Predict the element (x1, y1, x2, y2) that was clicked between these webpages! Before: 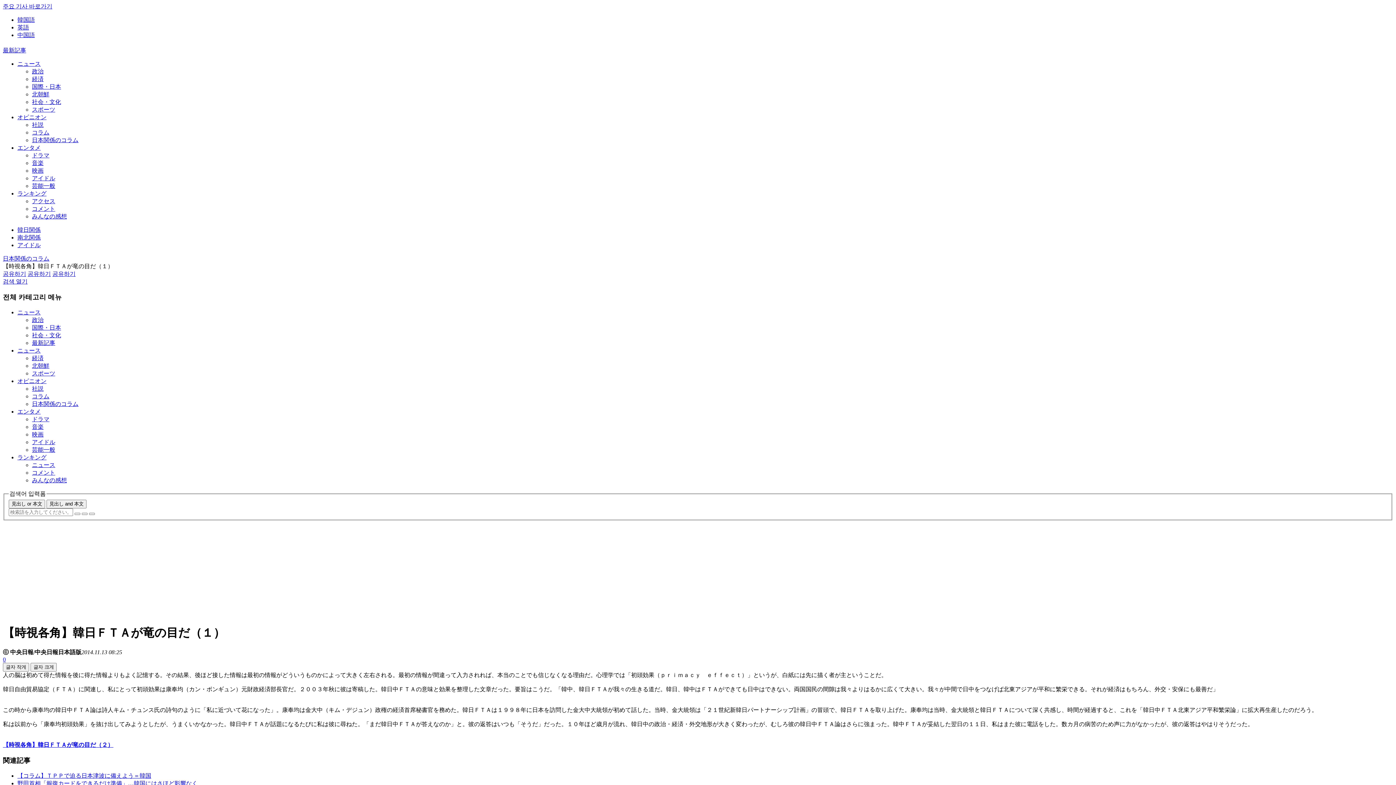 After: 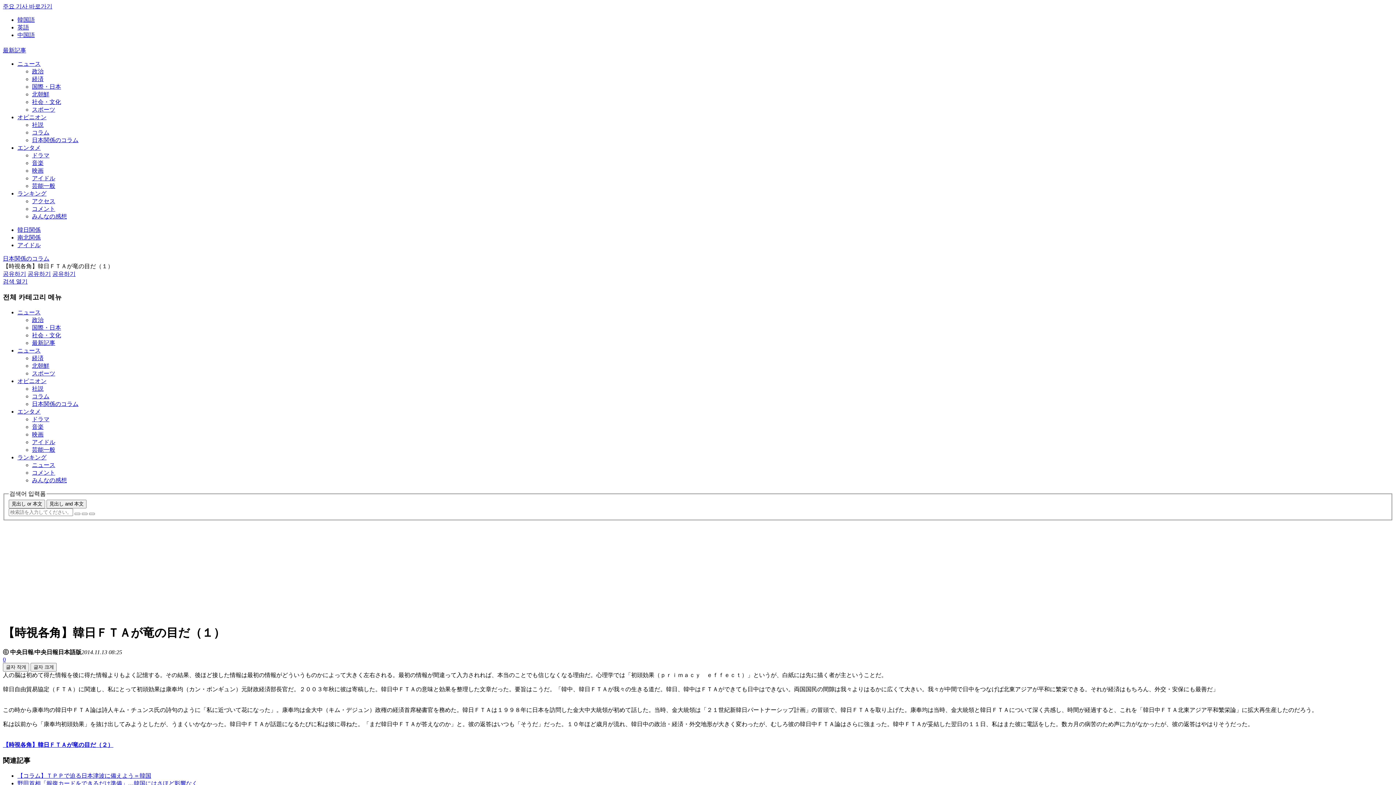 Action: bbox: (17, 32, 34, 38) label: 中国語